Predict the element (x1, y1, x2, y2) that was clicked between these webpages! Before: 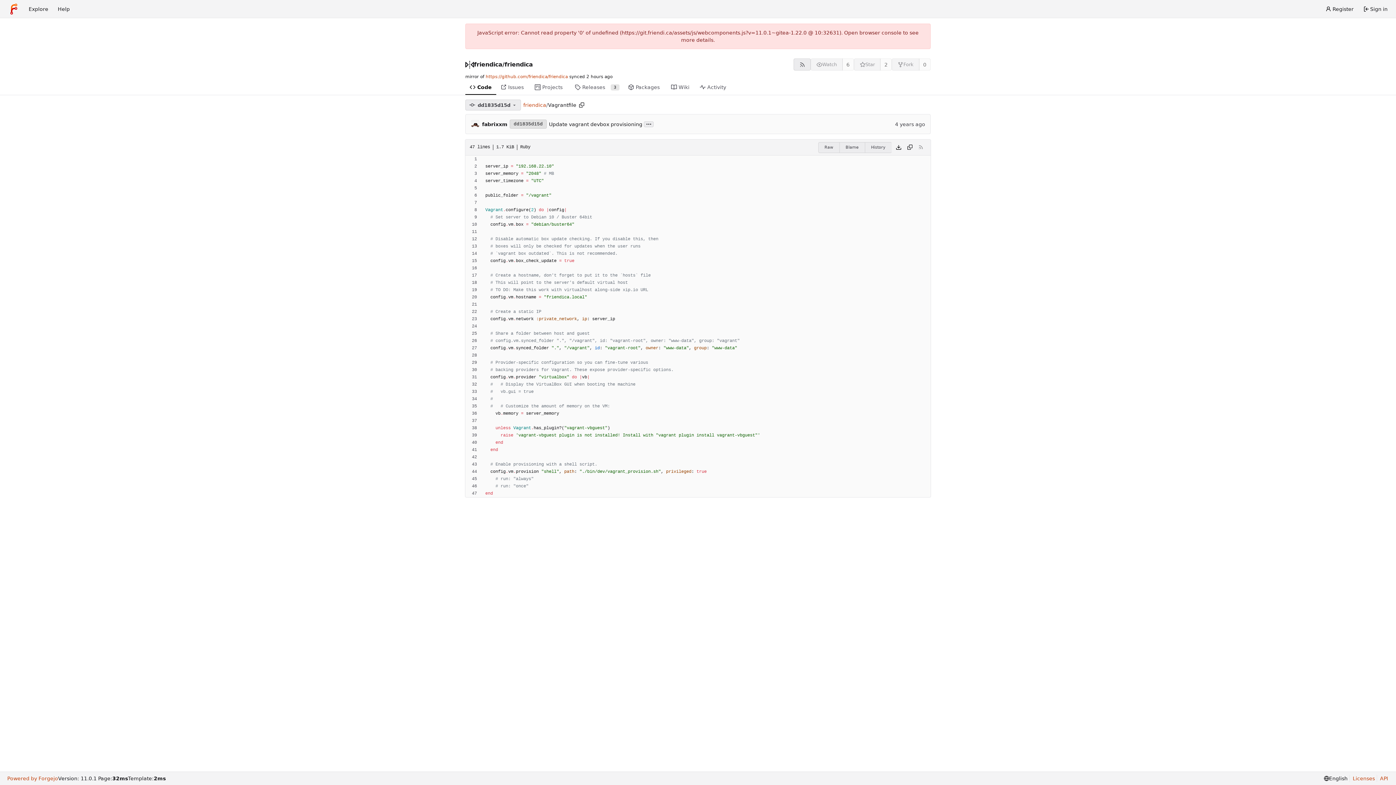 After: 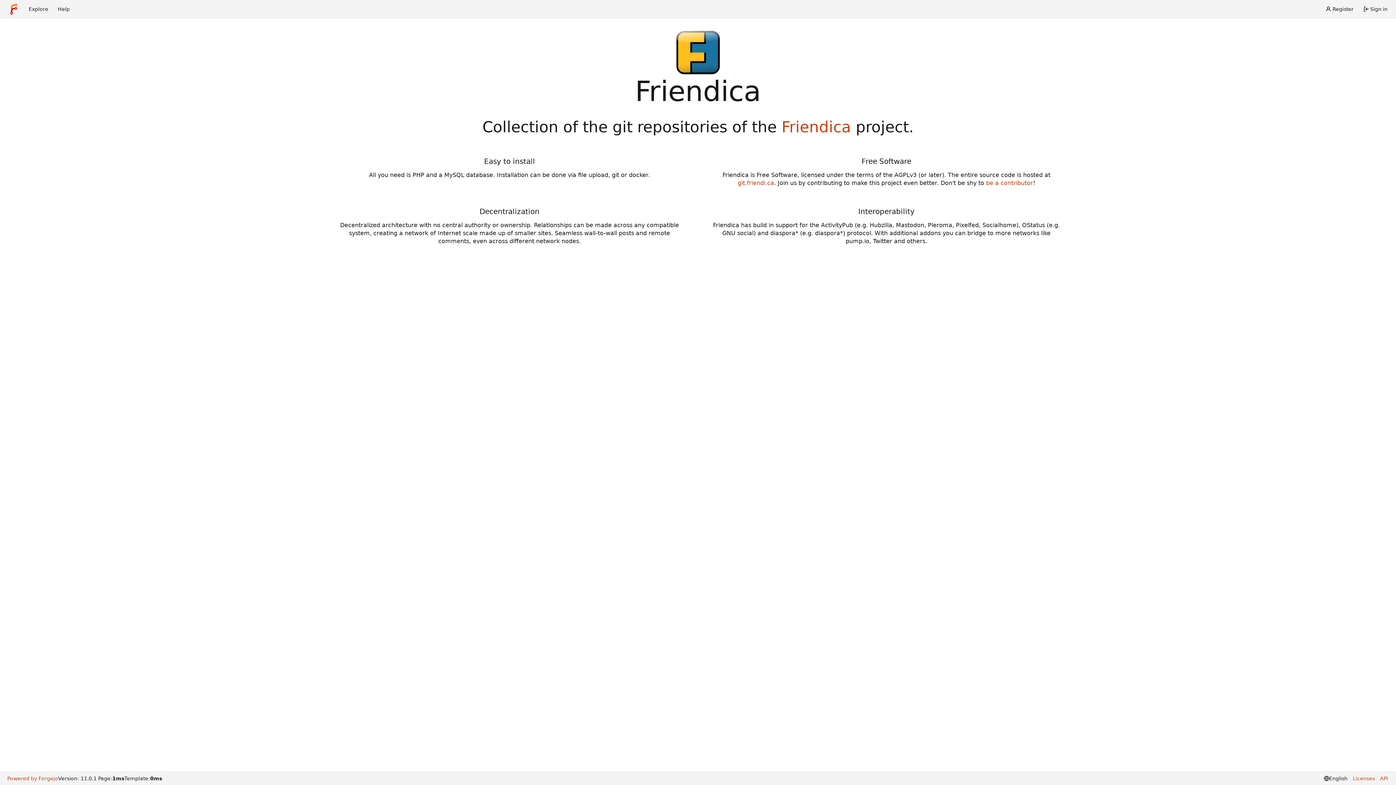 Action: bbox: (3, 2, 24, 15) label: Home